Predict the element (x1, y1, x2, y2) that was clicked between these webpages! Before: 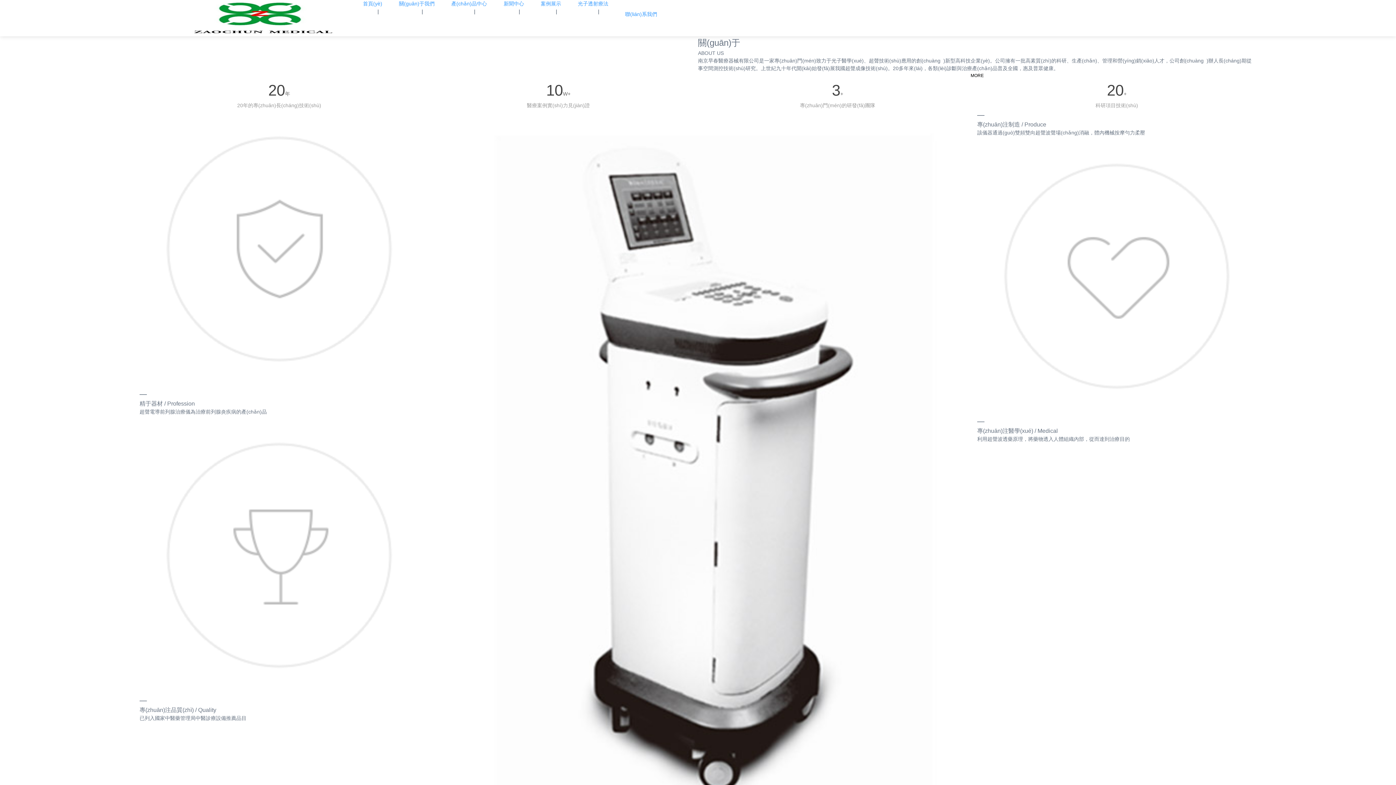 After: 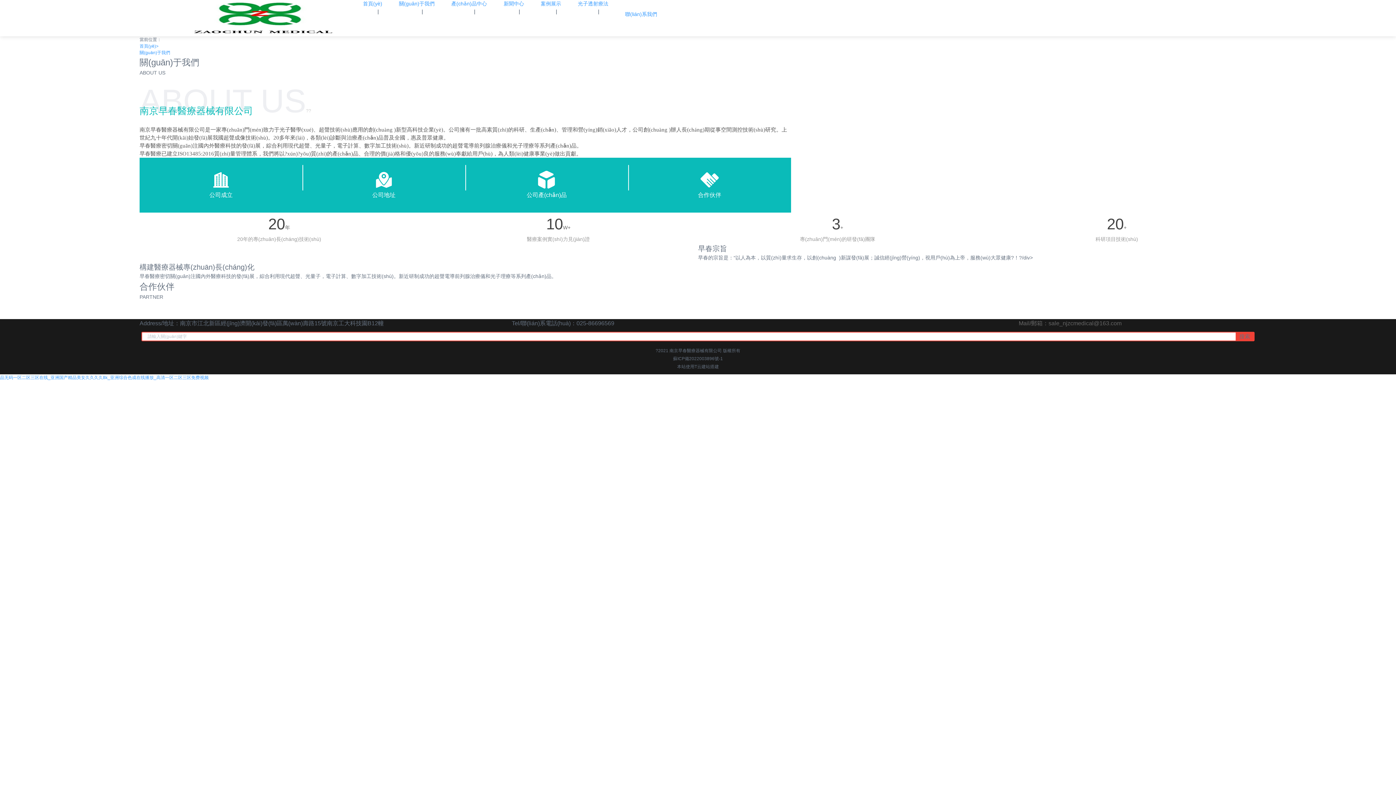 Action: bbox: (399, 0, 434, 7) label: 關(guān)于我們